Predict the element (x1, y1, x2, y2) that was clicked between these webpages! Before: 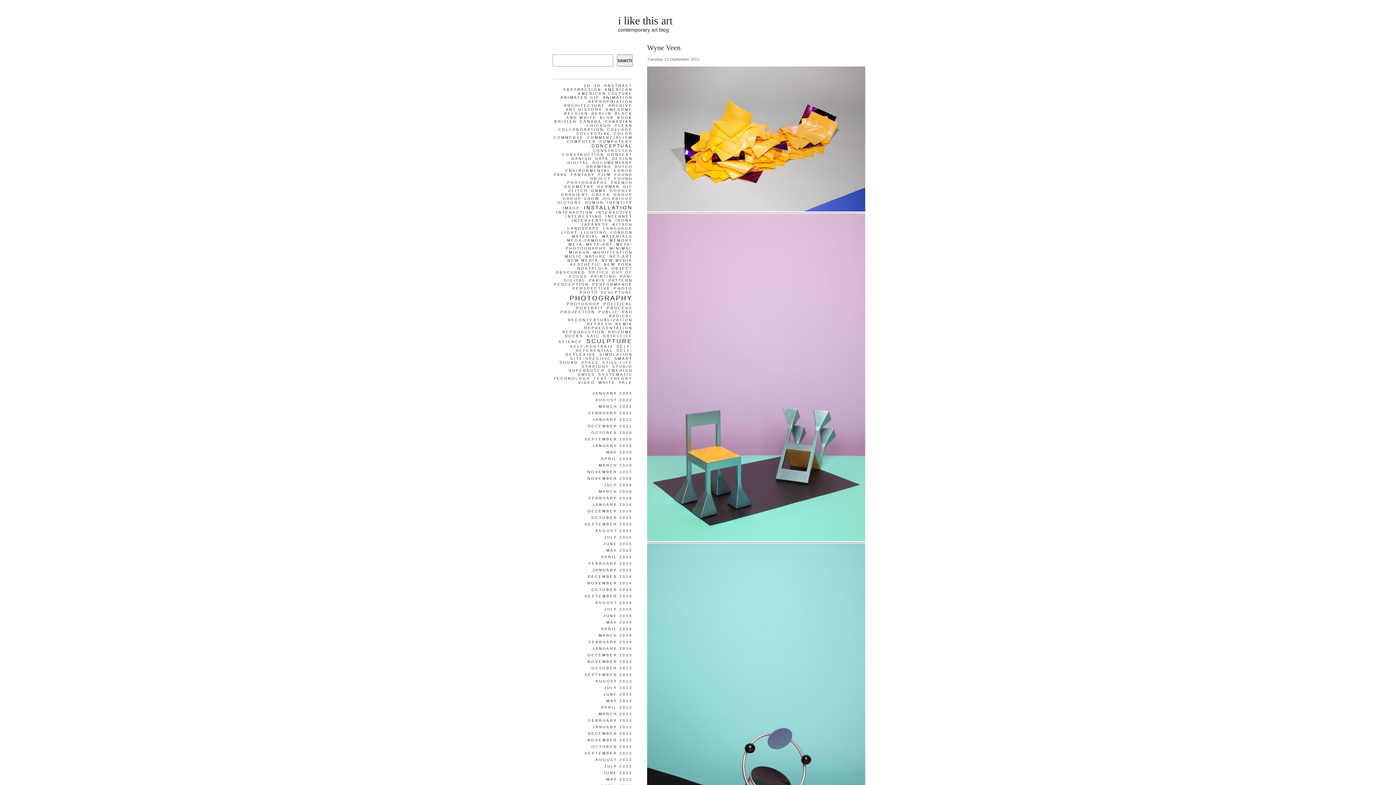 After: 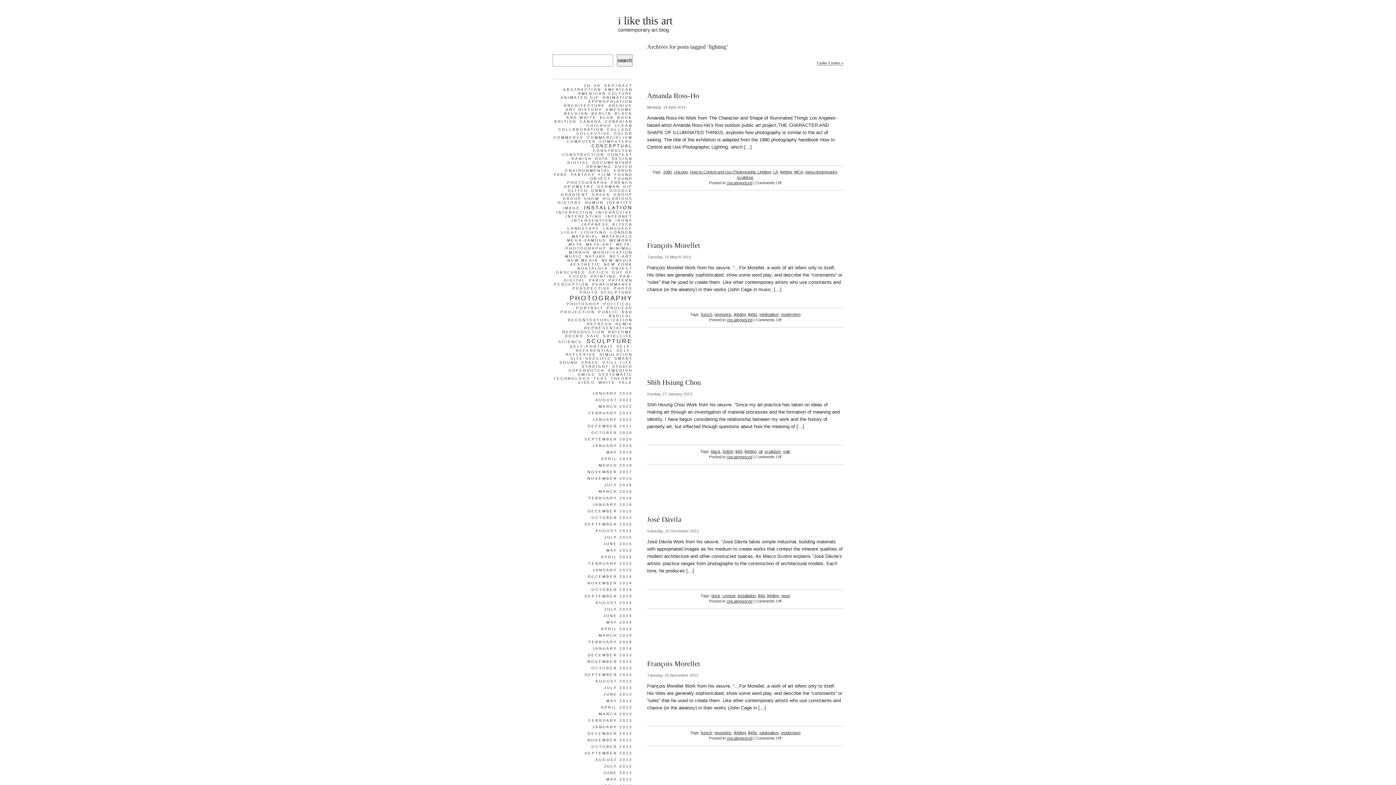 Action: bbox: (580, 229, 607, 235) label: LIGHTING